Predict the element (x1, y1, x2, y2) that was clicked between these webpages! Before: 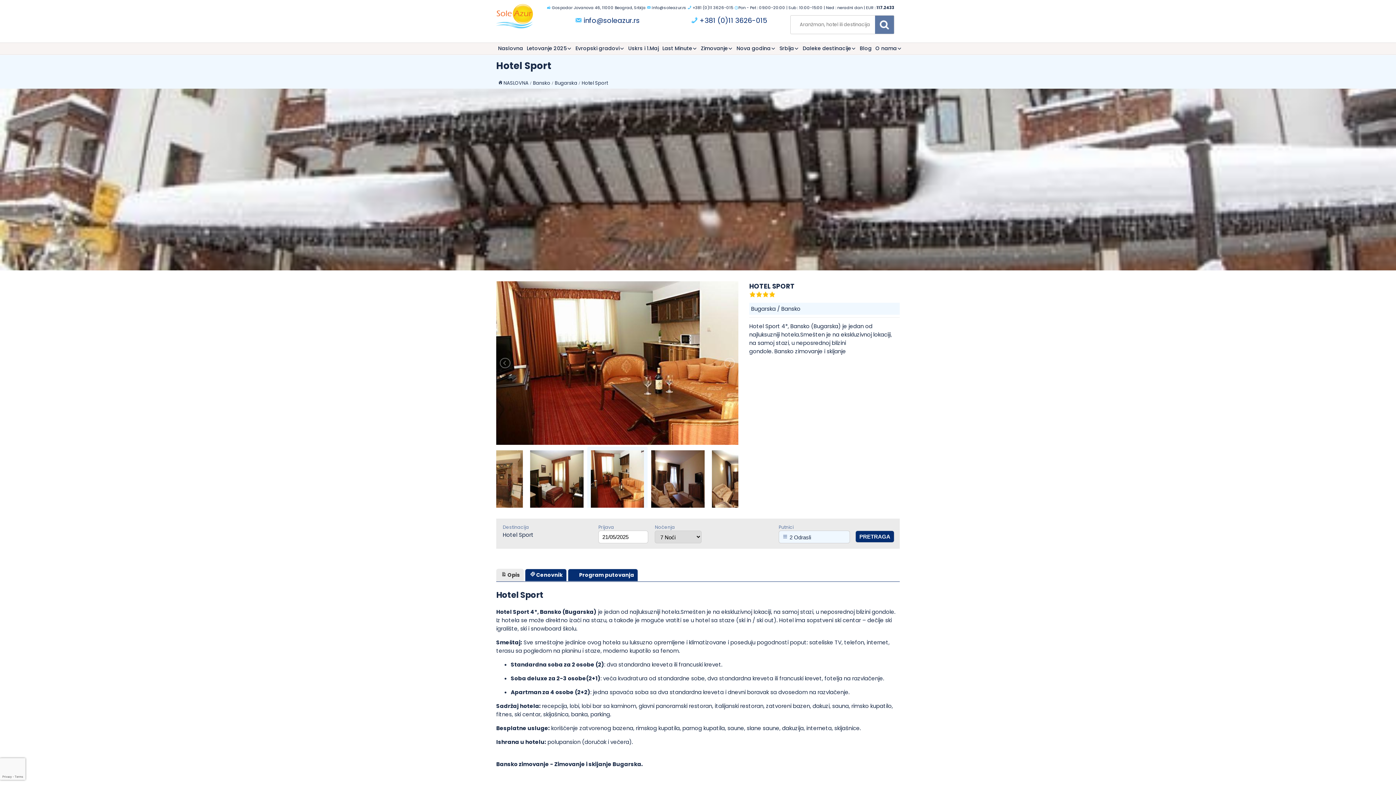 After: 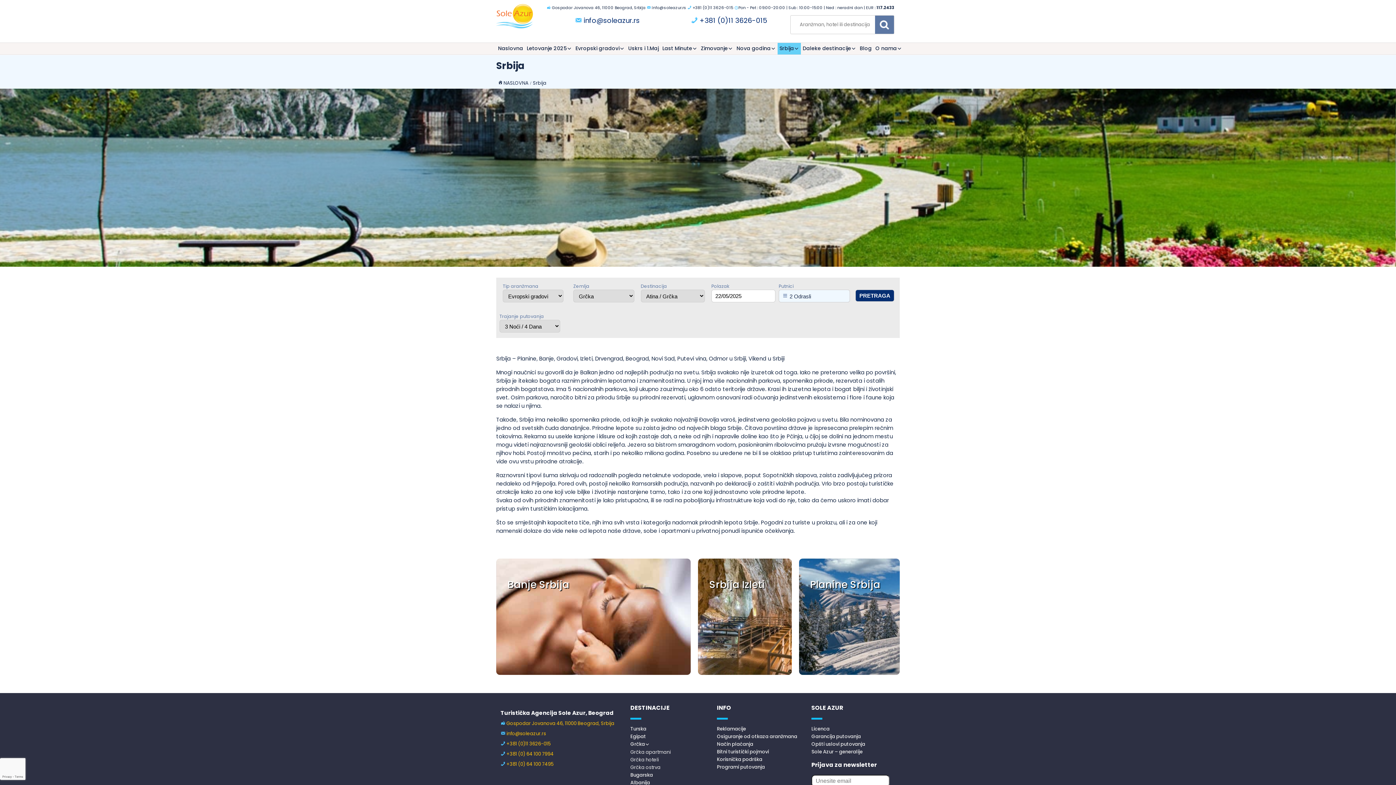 Action: bbox: (777, 42, 801, 54) label: Srbija